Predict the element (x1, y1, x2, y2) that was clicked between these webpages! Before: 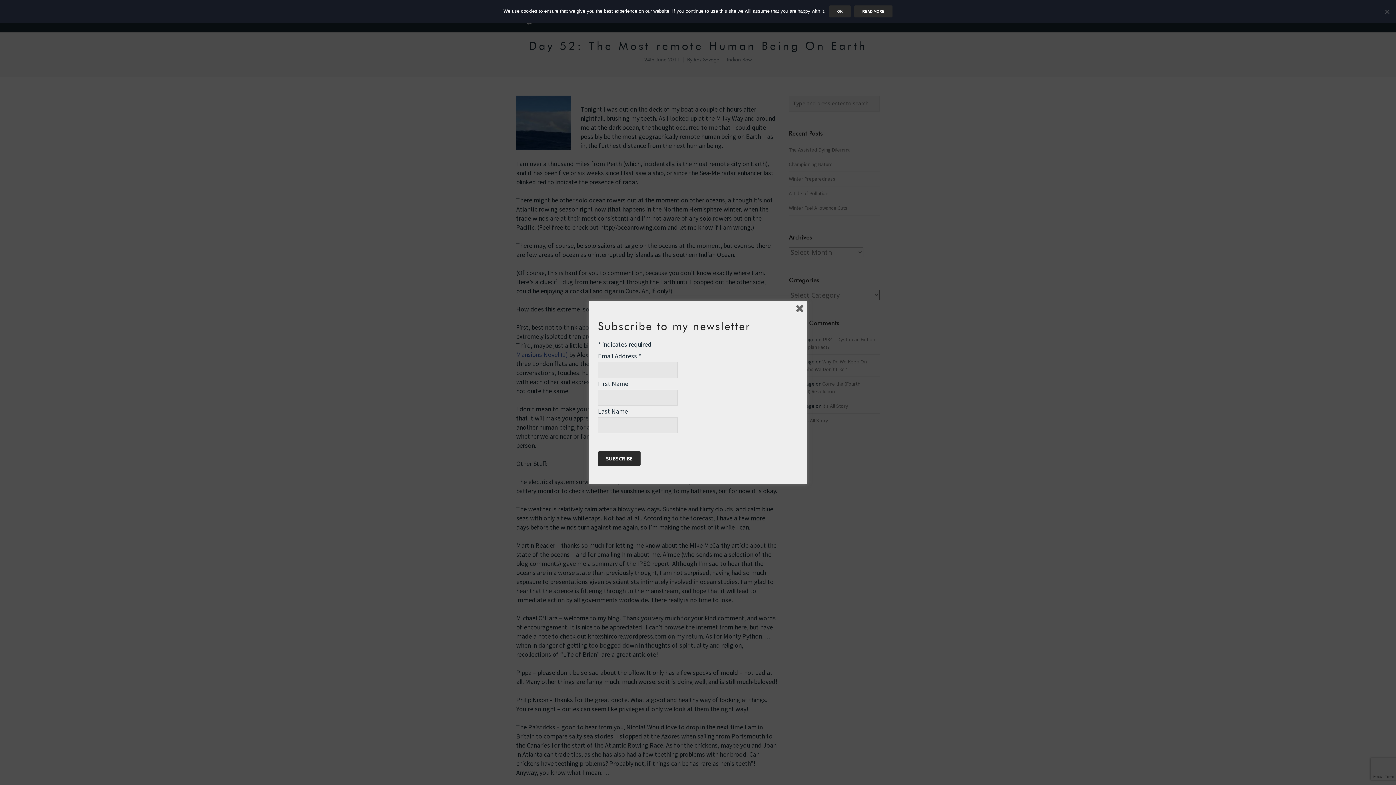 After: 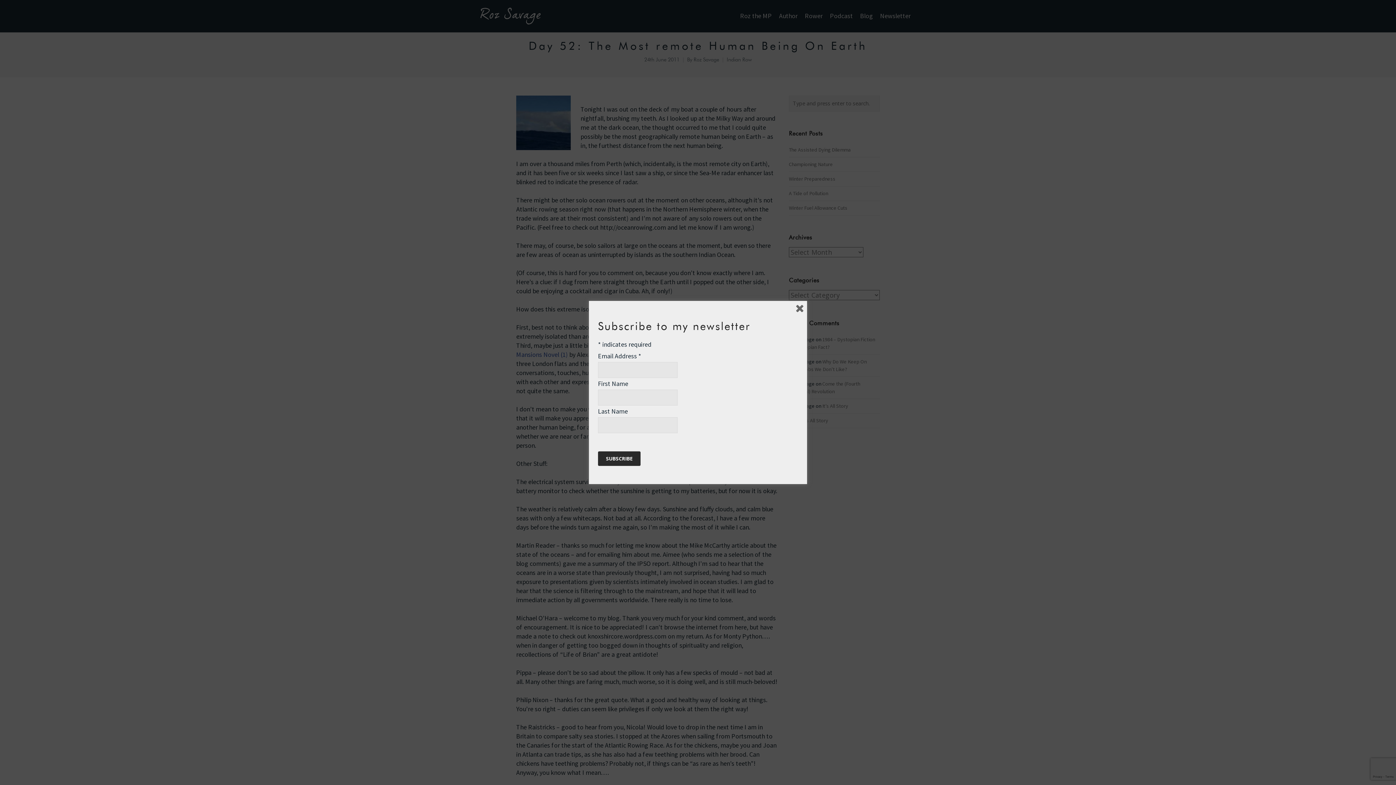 Action: bbox: (829, 5, 850, 17) label: Ok